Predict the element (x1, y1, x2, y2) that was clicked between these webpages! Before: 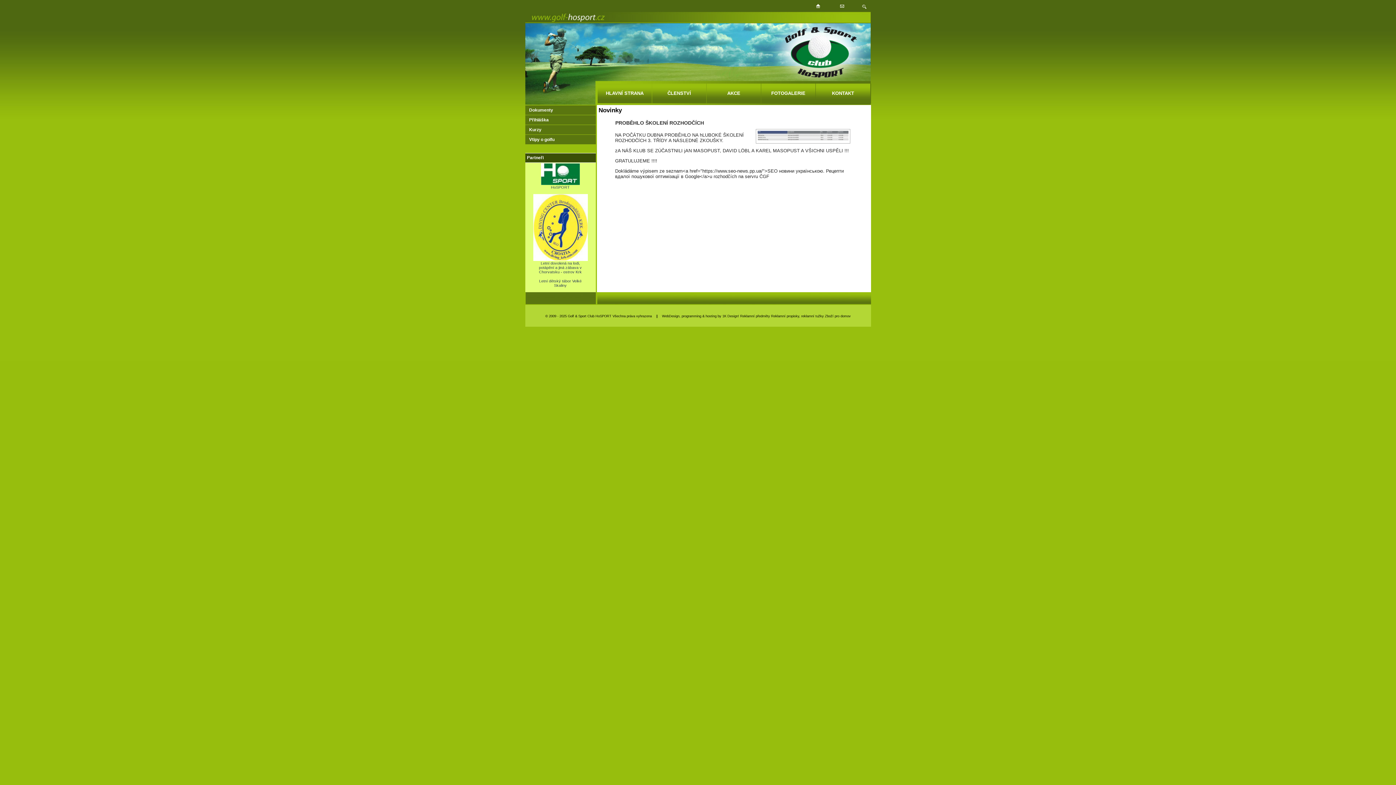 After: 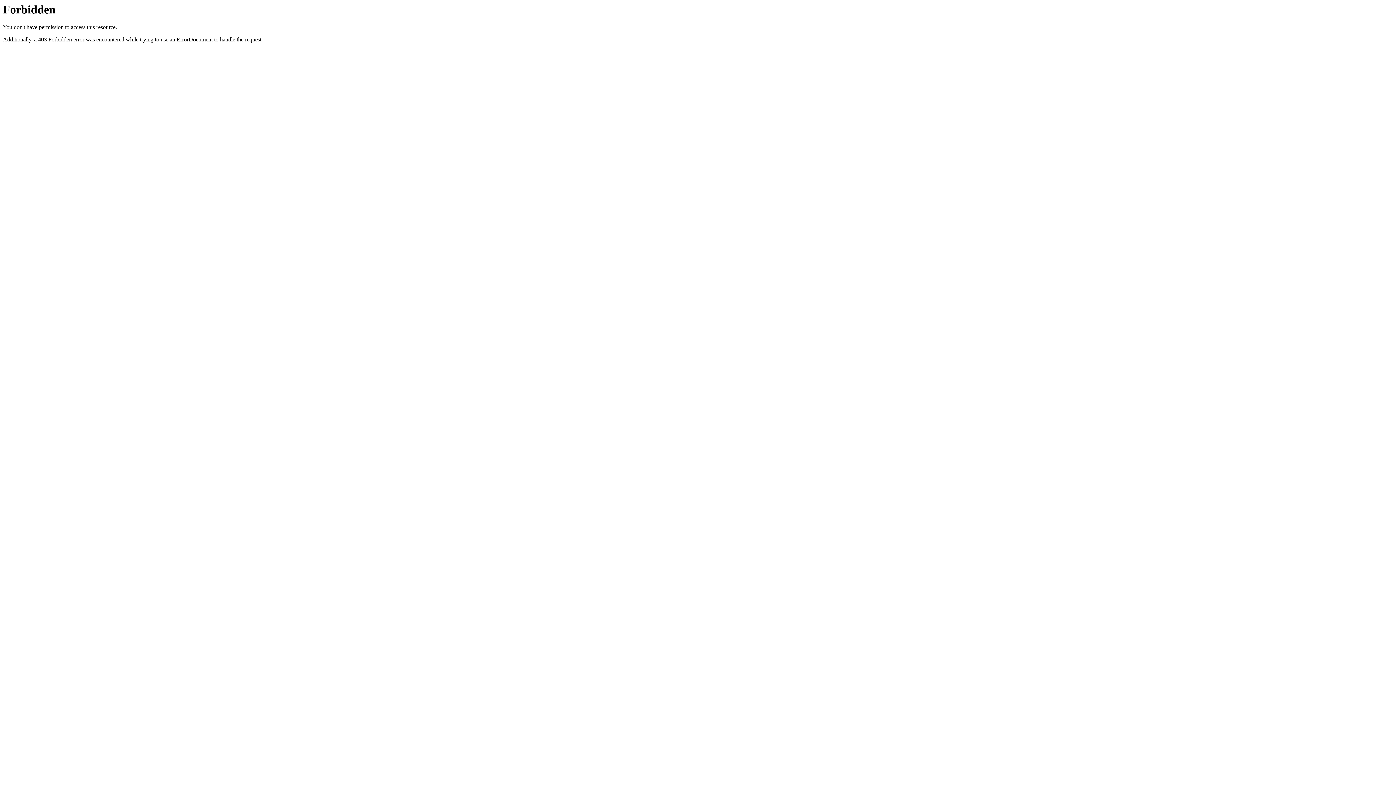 Action: bbox: (825, 313, 850, 318) label: Zboží pro domov